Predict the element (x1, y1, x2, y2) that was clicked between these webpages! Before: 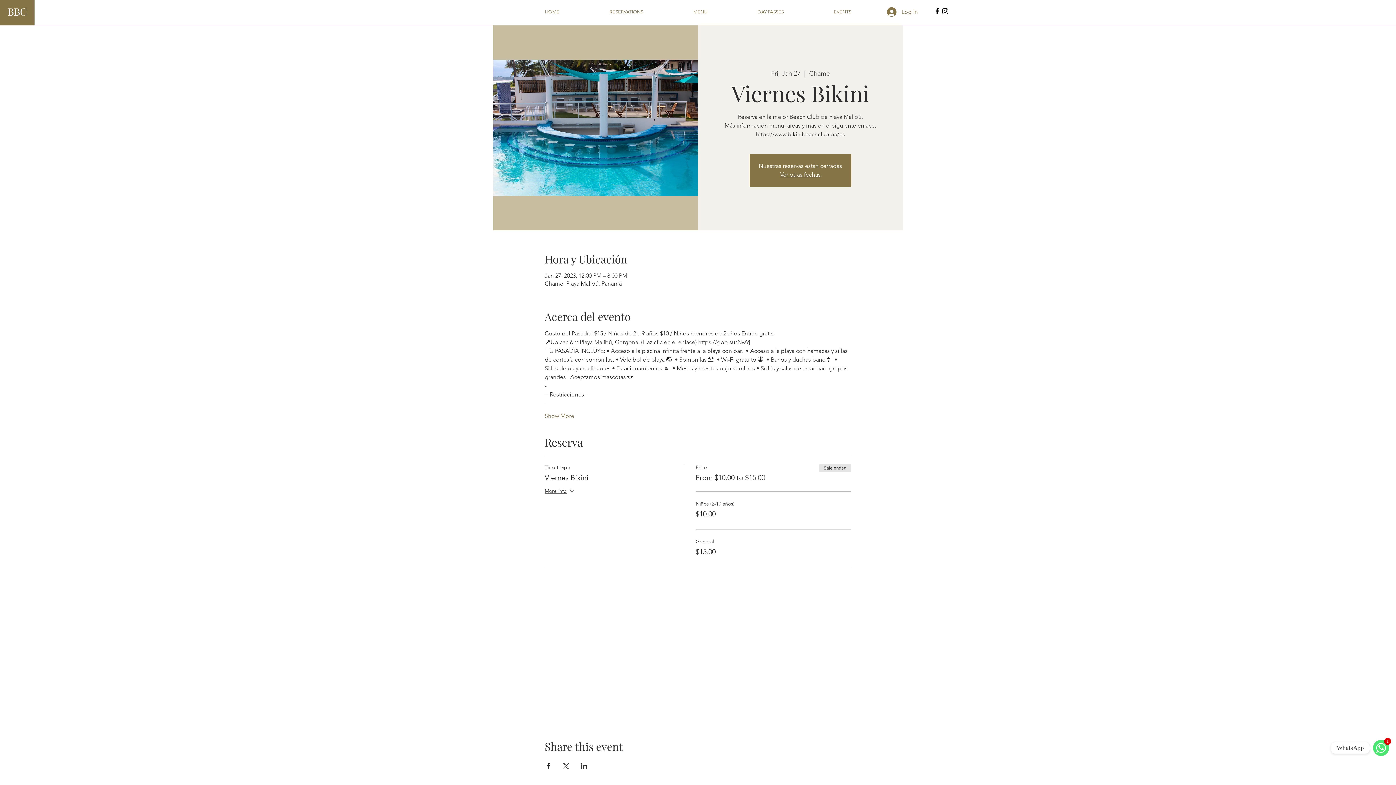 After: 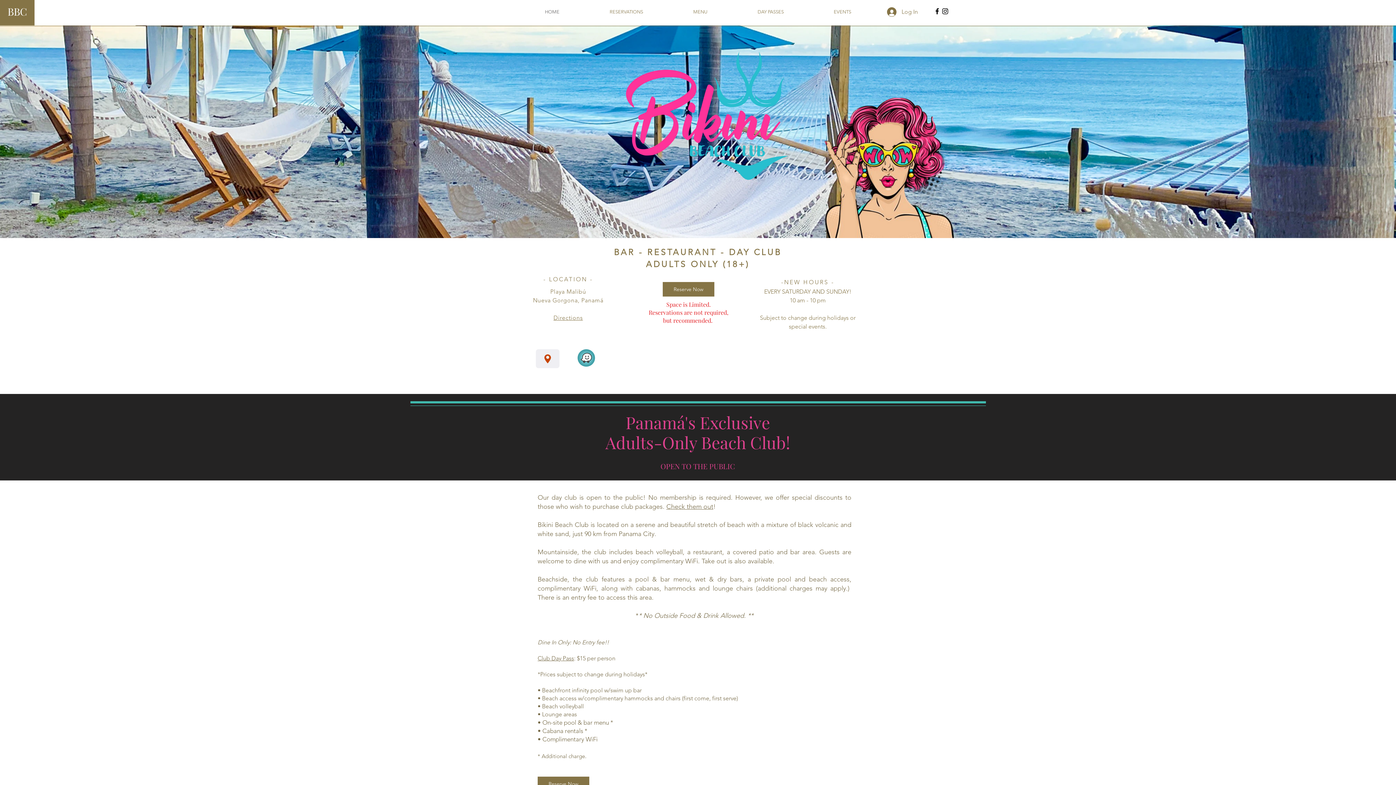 Action: label: EVENTS bbox: (809, 7, 876, 16)